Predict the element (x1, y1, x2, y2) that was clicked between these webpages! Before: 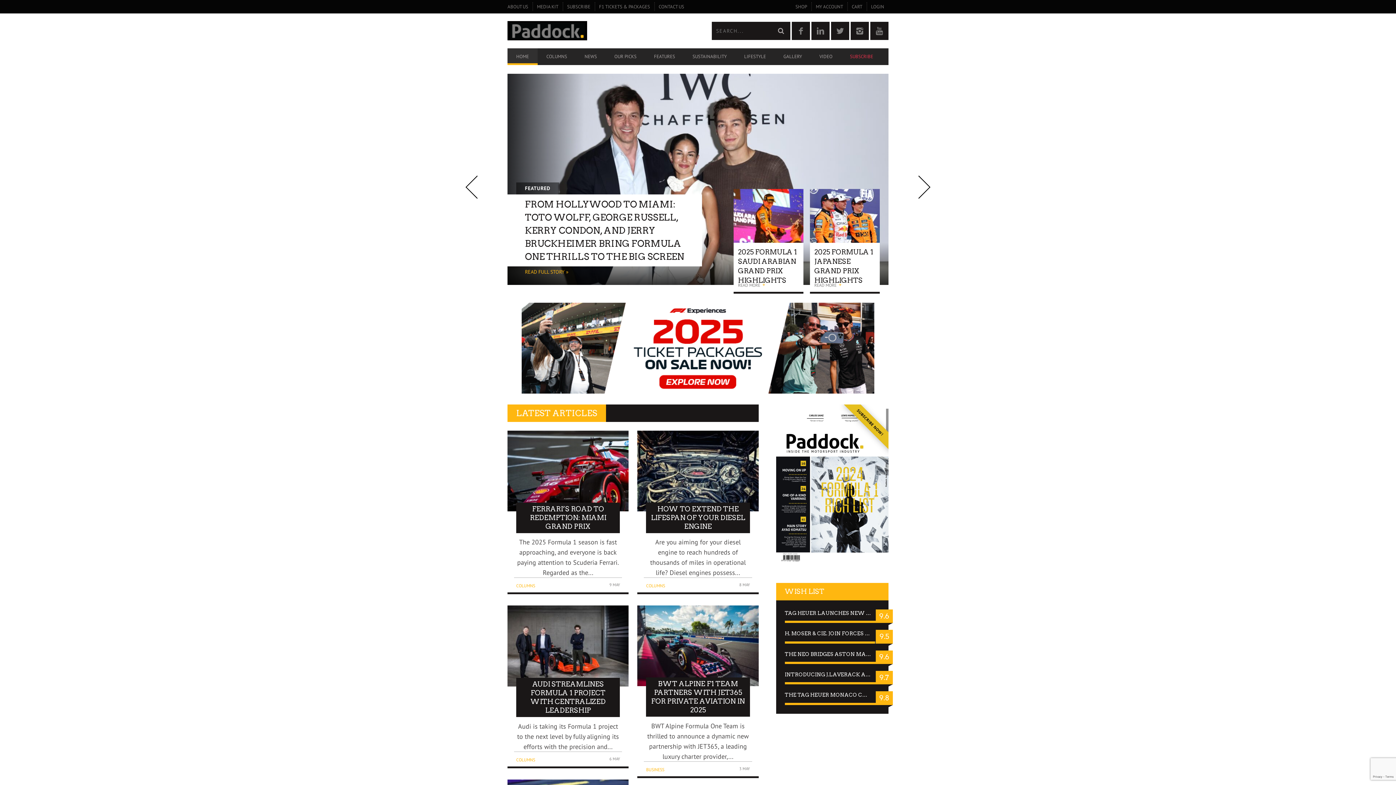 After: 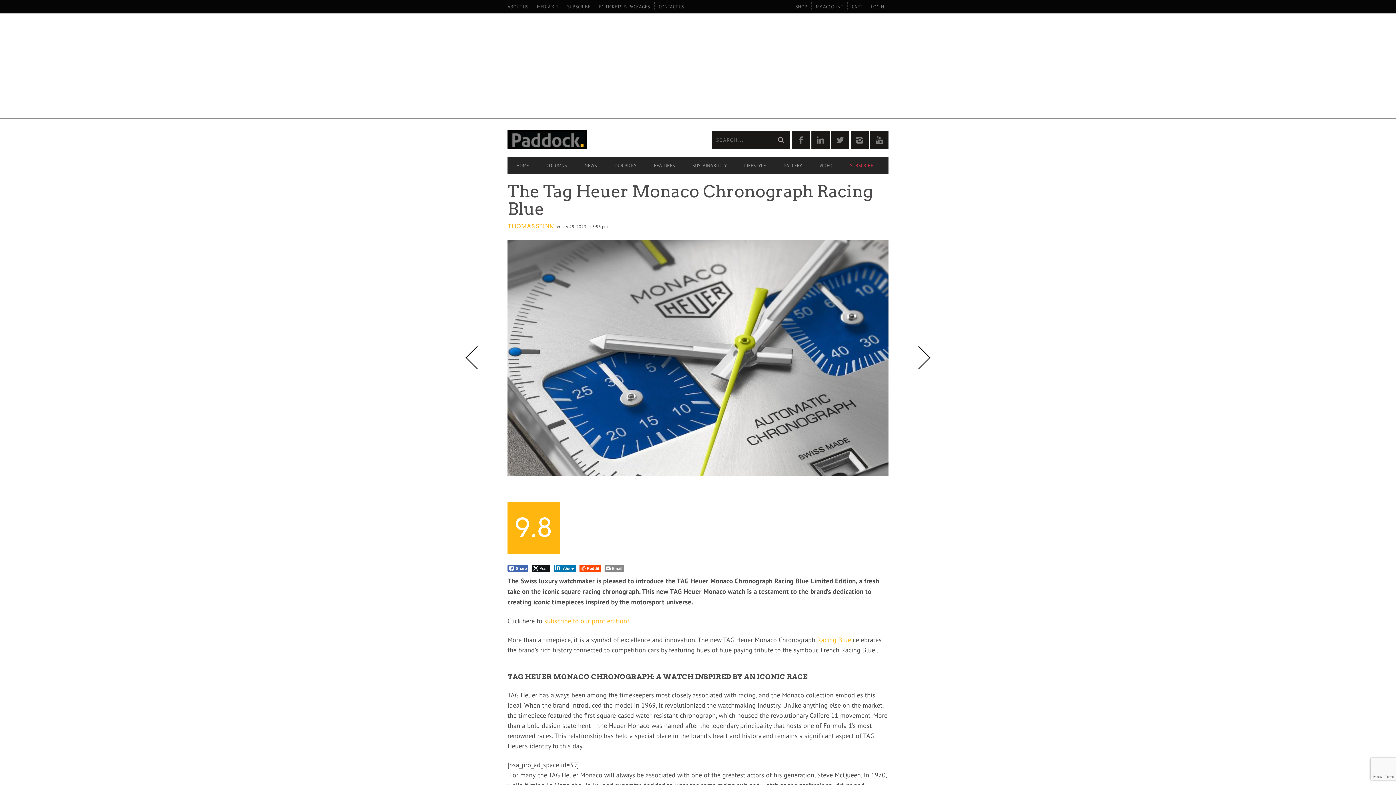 Action: label: THE TAG HEUER MONACO CHRONOGRAPH RACING BLUE bbox: (784, 691, 879, 699)